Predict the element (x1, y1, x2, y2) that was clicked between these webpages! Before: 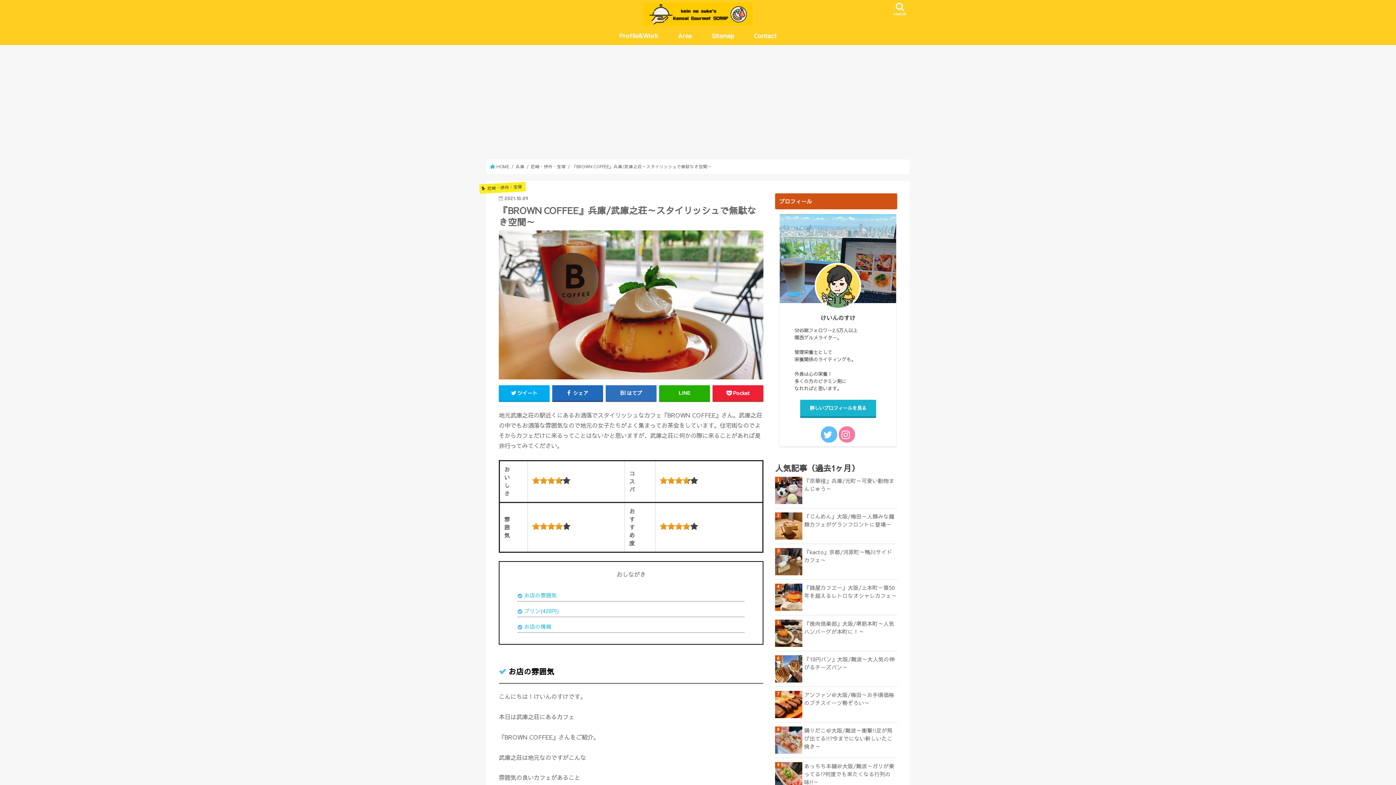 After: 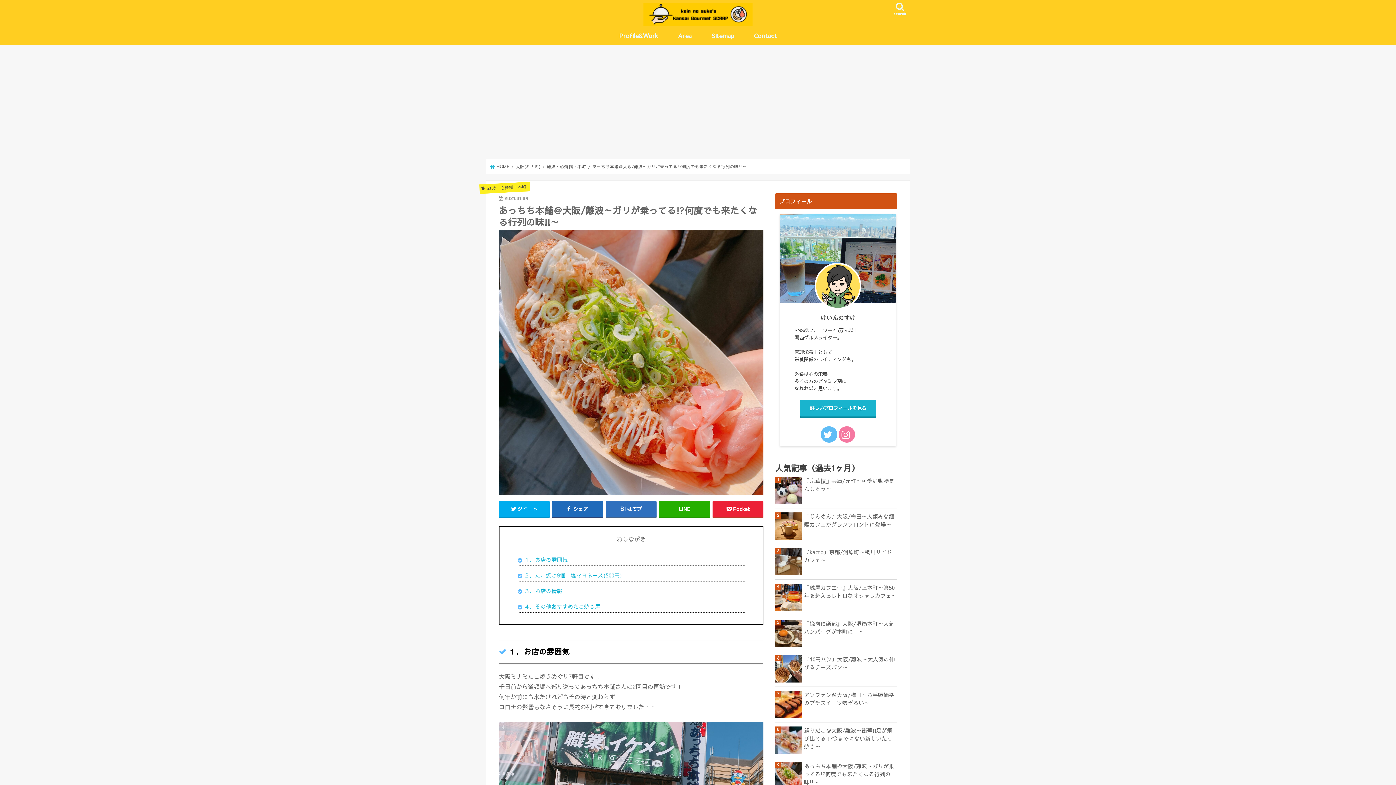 Action: bbox: (775, 762, 897, 786) label: あっちち本舗＠大阪/難波～ガリが乗ってる!?何度でも来たくなる行列の味!!～